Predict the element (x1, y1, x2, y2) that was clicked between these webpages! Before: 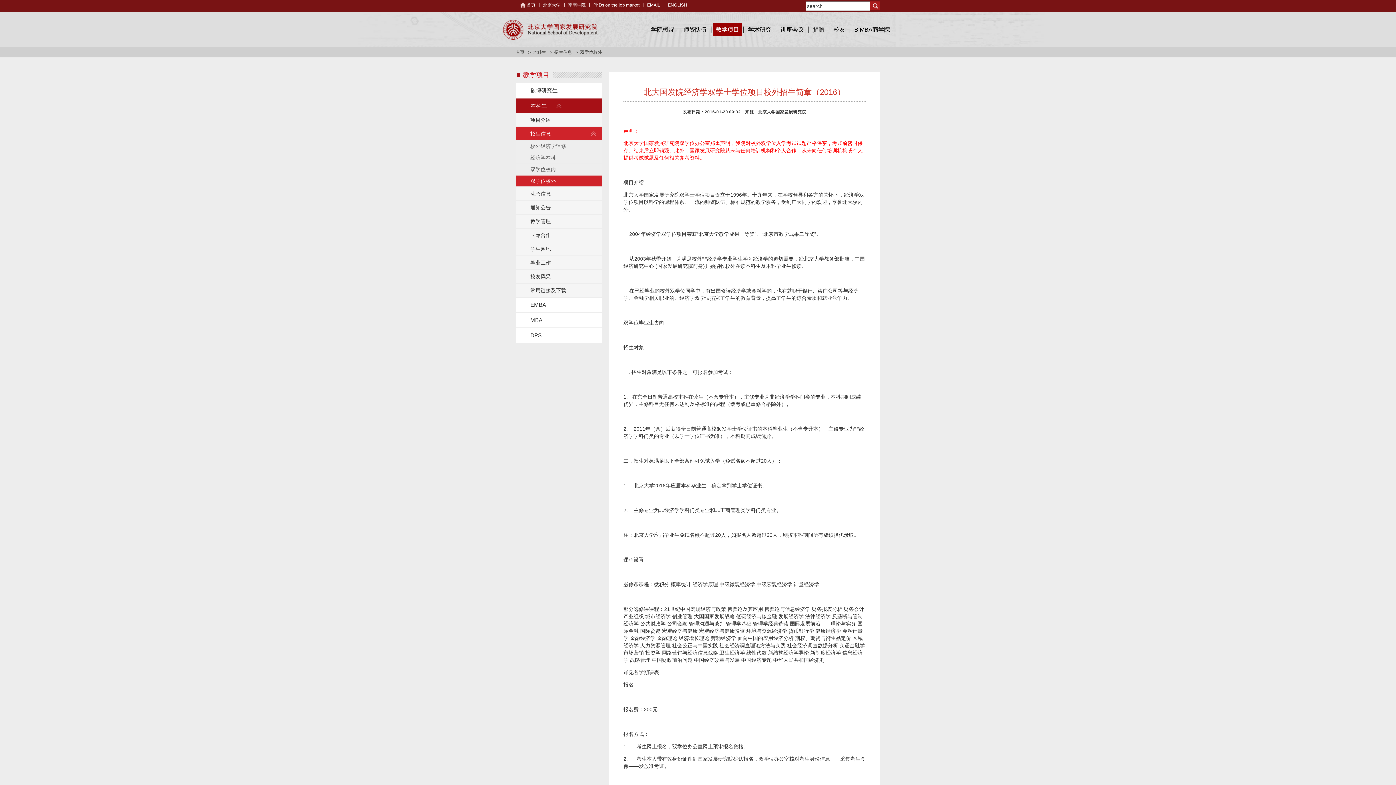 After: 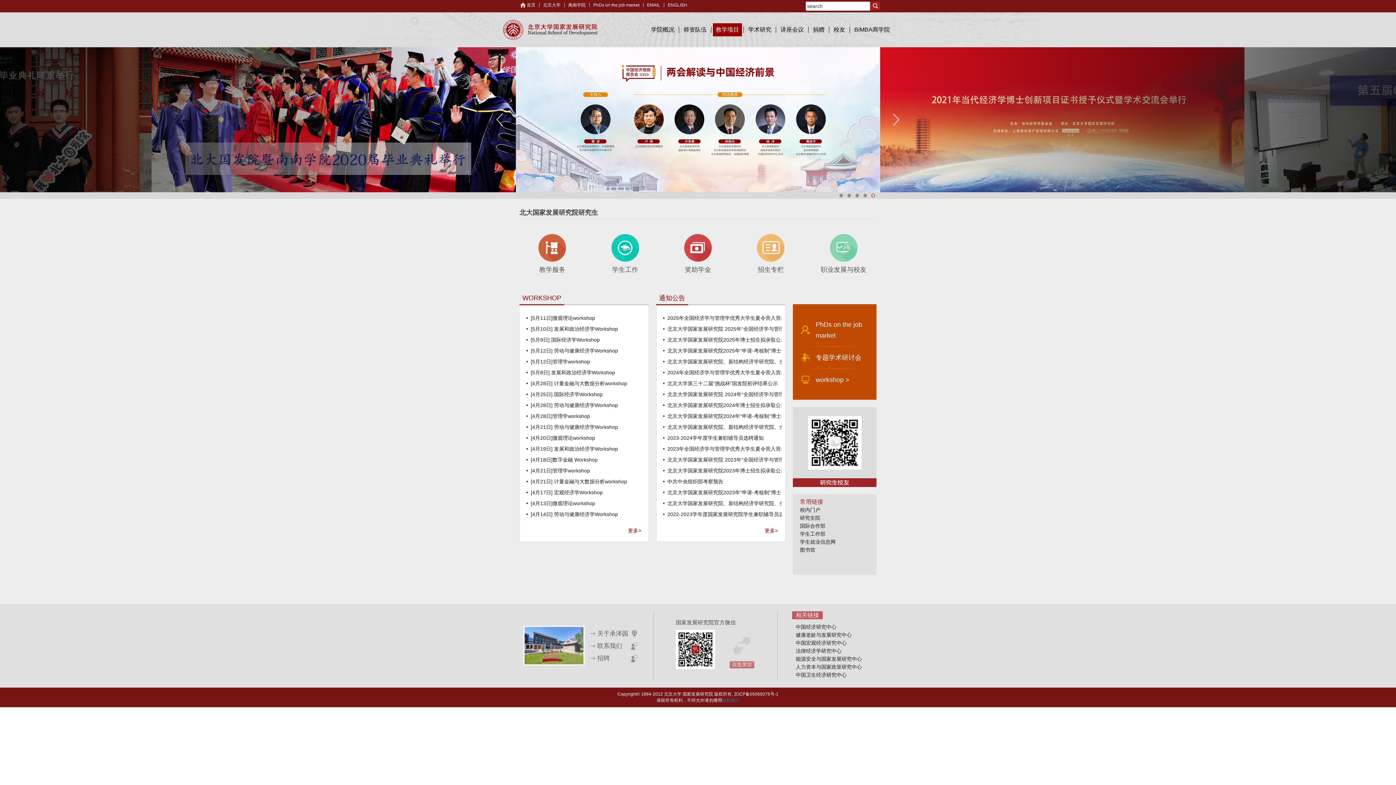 Action: bbox: (516, 83, 601, 97) label: 硕博研究生